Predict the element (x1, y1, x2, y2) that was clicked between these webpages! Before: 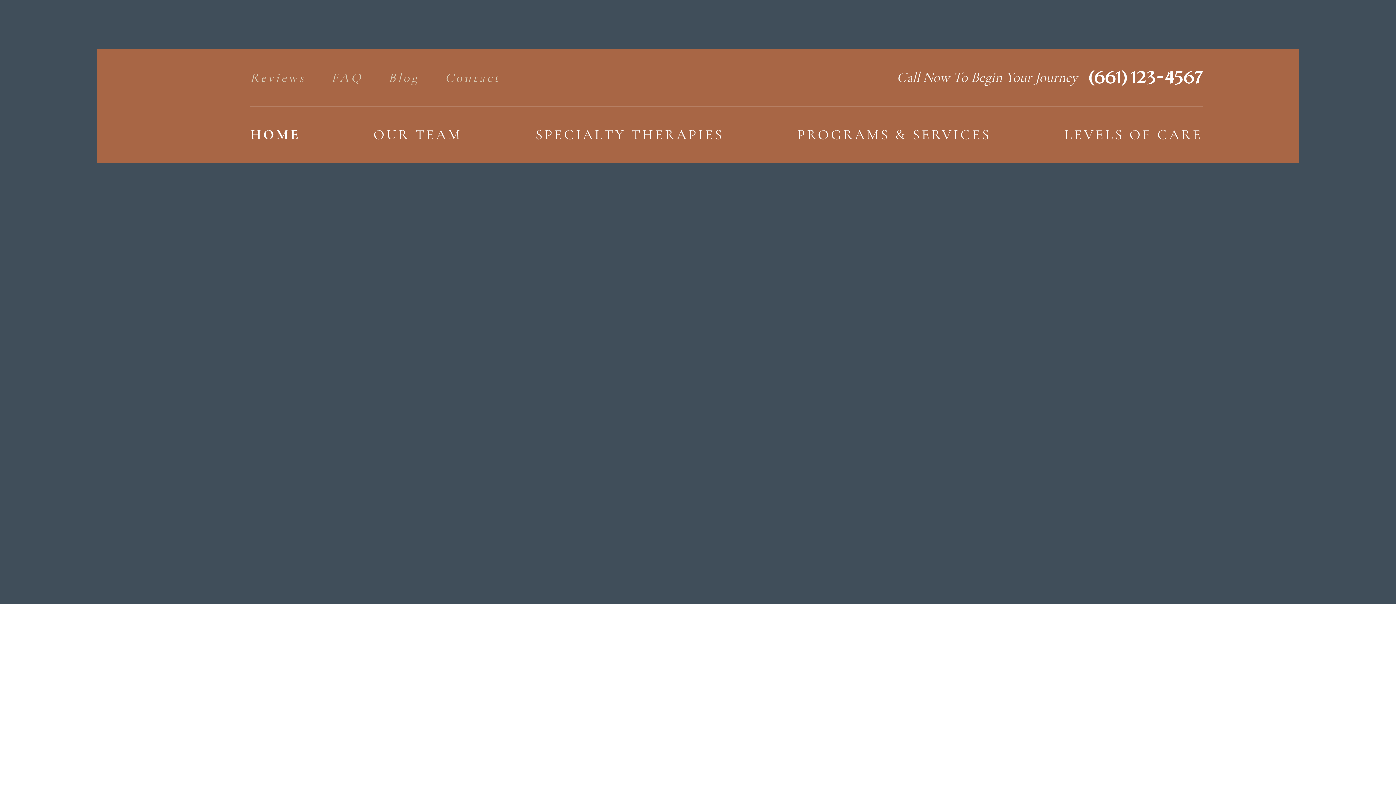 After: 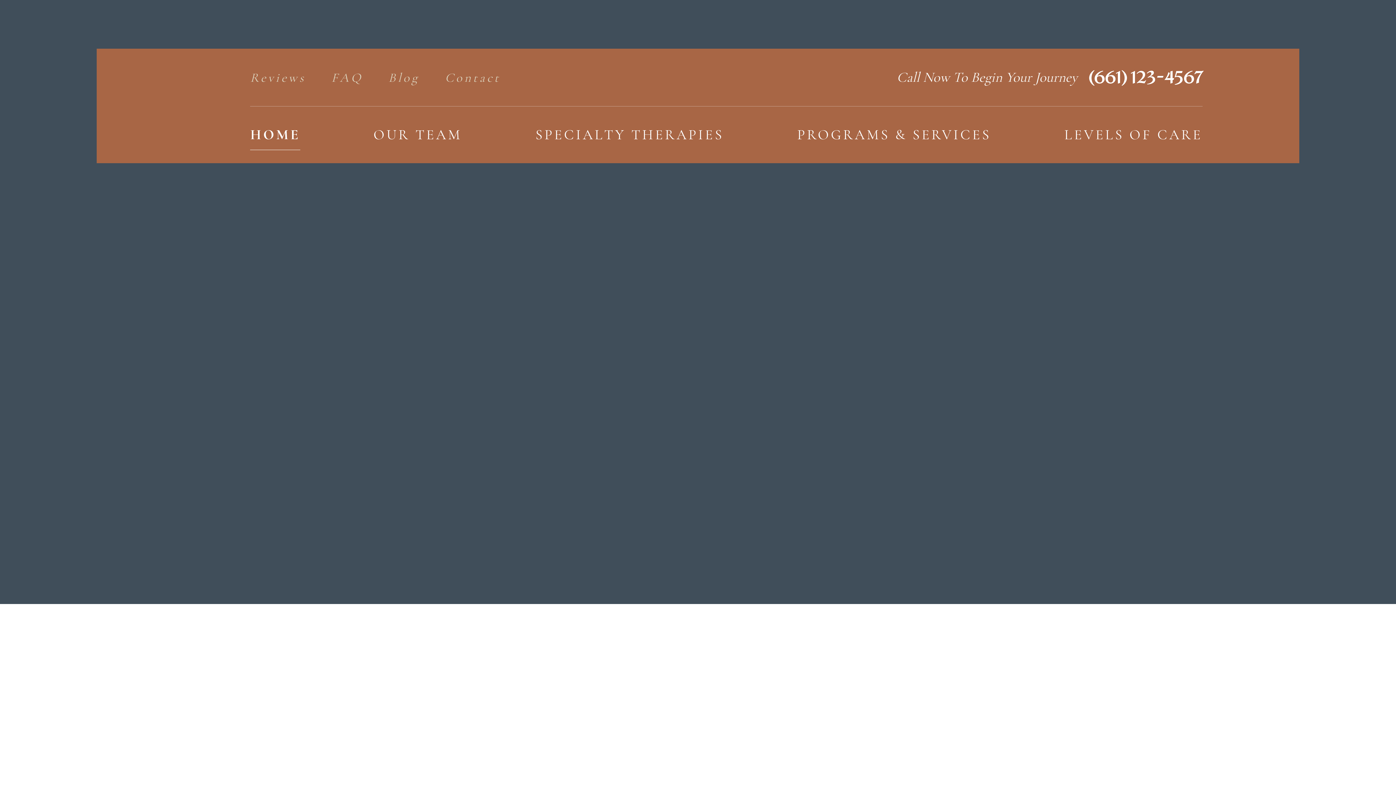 Action: bbox: (68, 449, 197, 486) label: Lorem Ipsum